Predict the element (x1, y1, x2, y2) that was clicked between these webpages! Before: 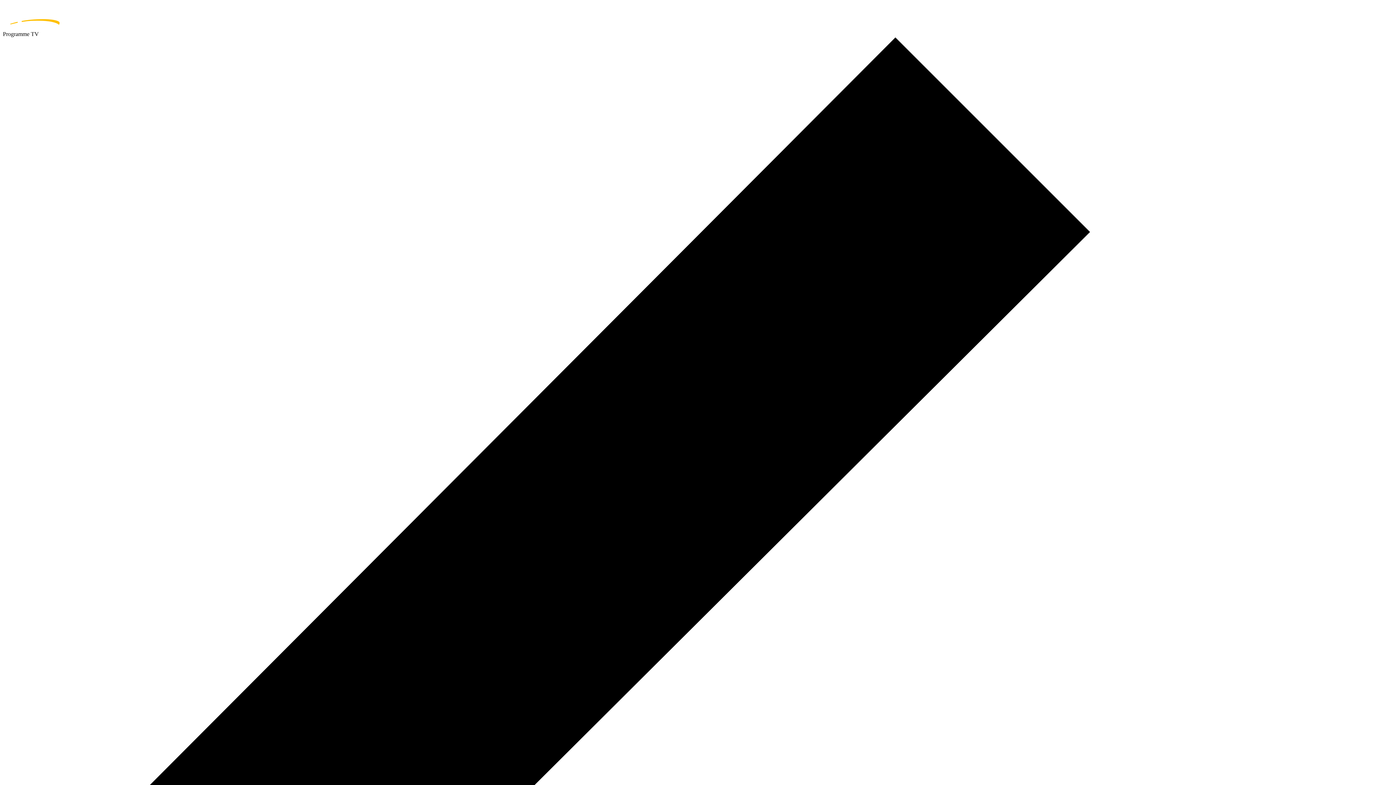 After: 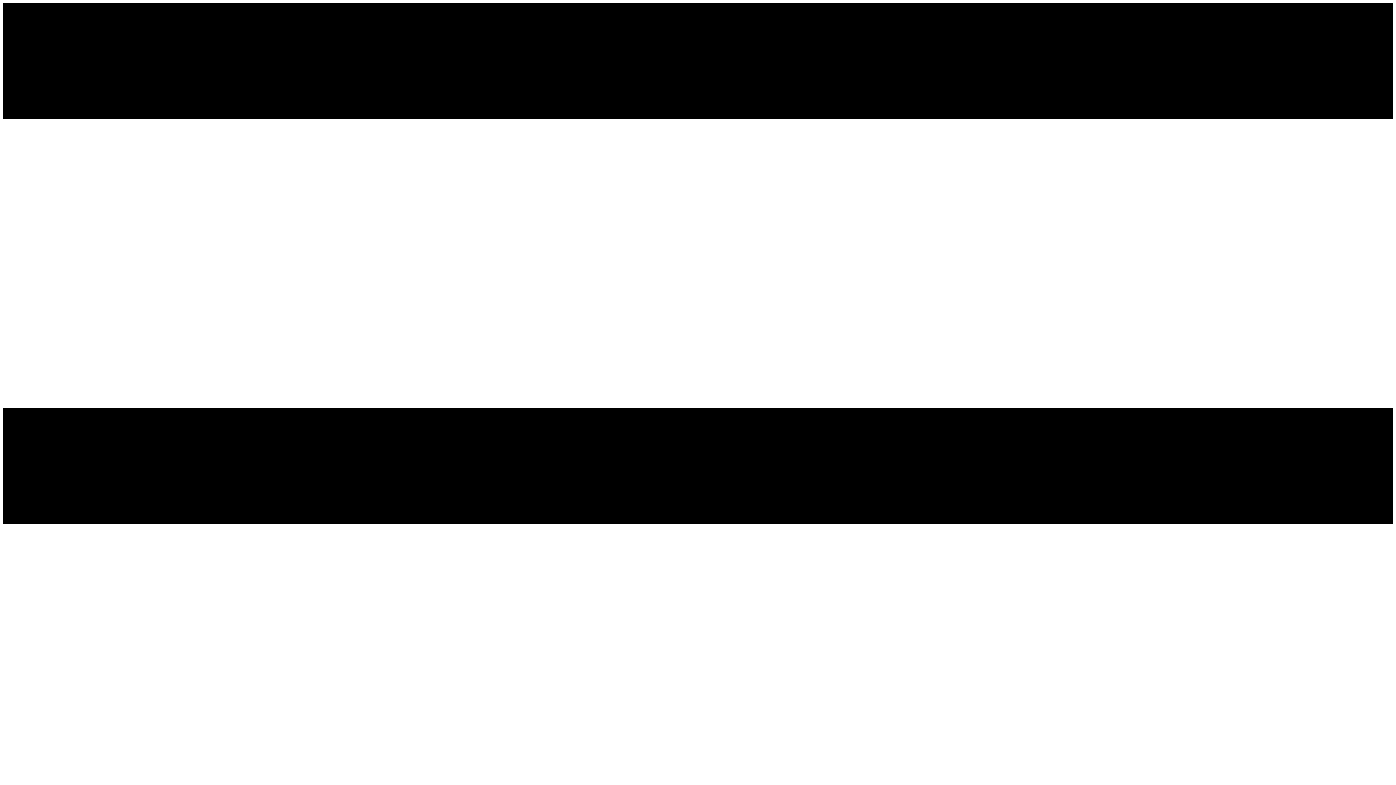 Action: bbox: (2, 2, 1393, 30) label: home page